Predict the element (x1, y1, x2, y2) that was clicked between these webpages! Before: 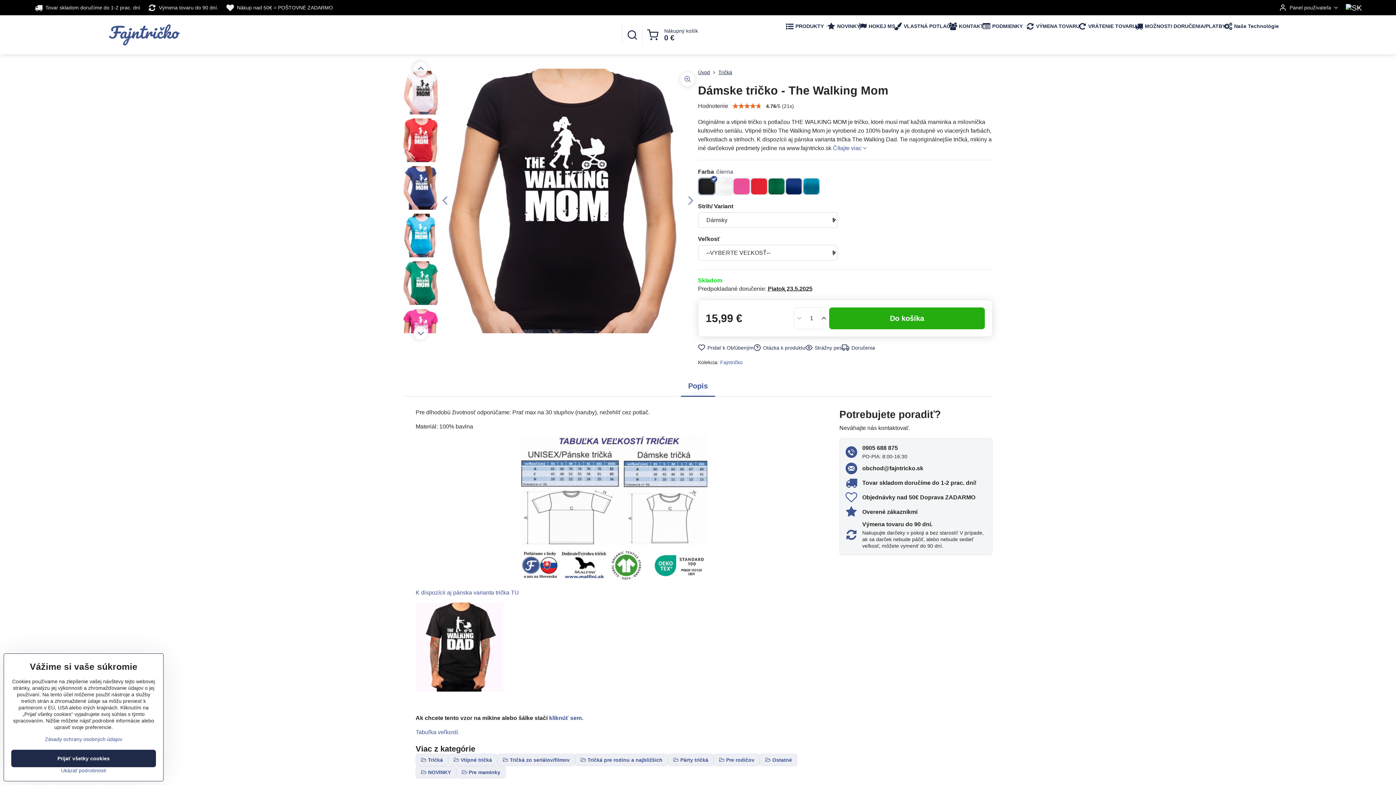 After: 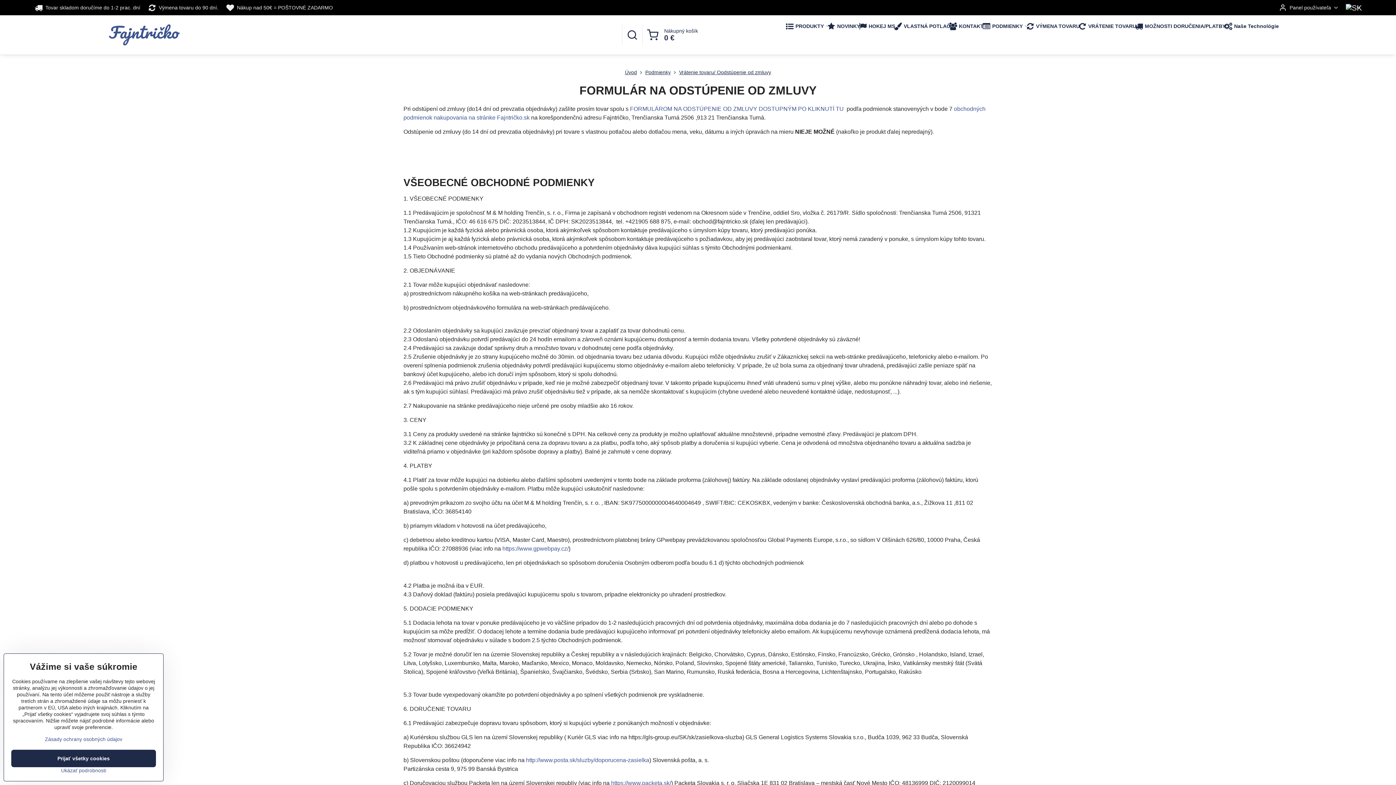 Action: bbox: (1079, 15, 1136, 37) label: VRÁTENIE TOVARU